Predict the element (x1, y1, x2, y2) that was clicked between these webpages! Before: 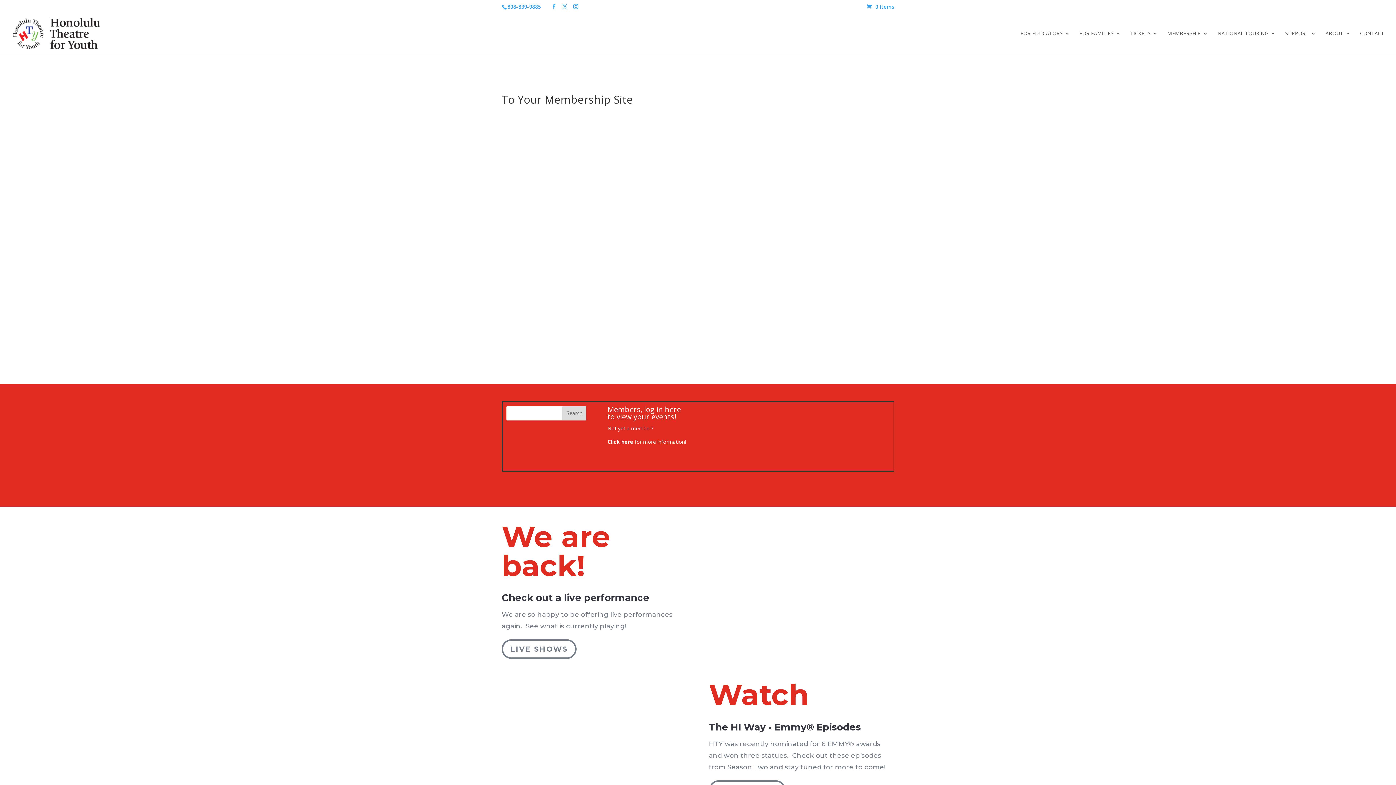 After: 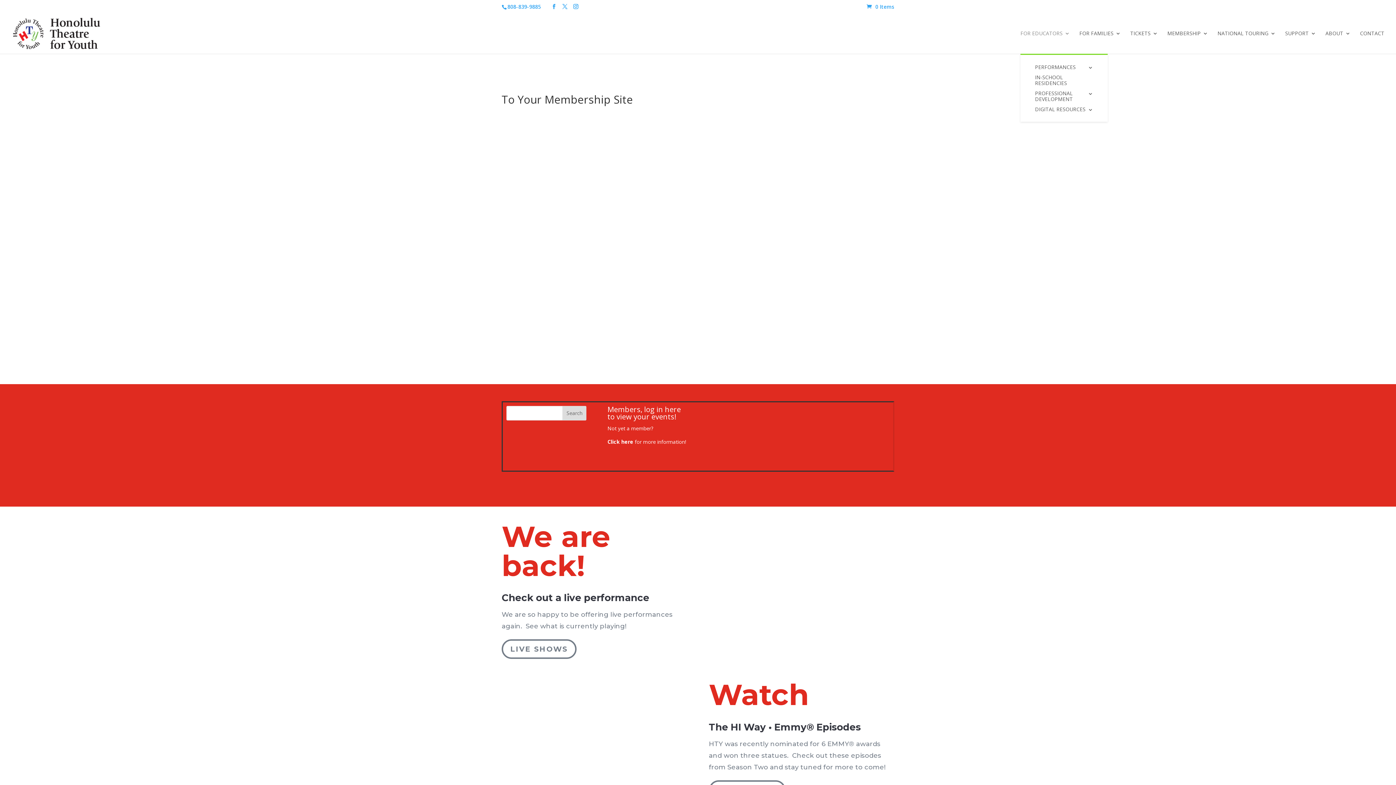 Action: label: FOR EDUCATORS bbox: (1020, 30, 1070, 53)